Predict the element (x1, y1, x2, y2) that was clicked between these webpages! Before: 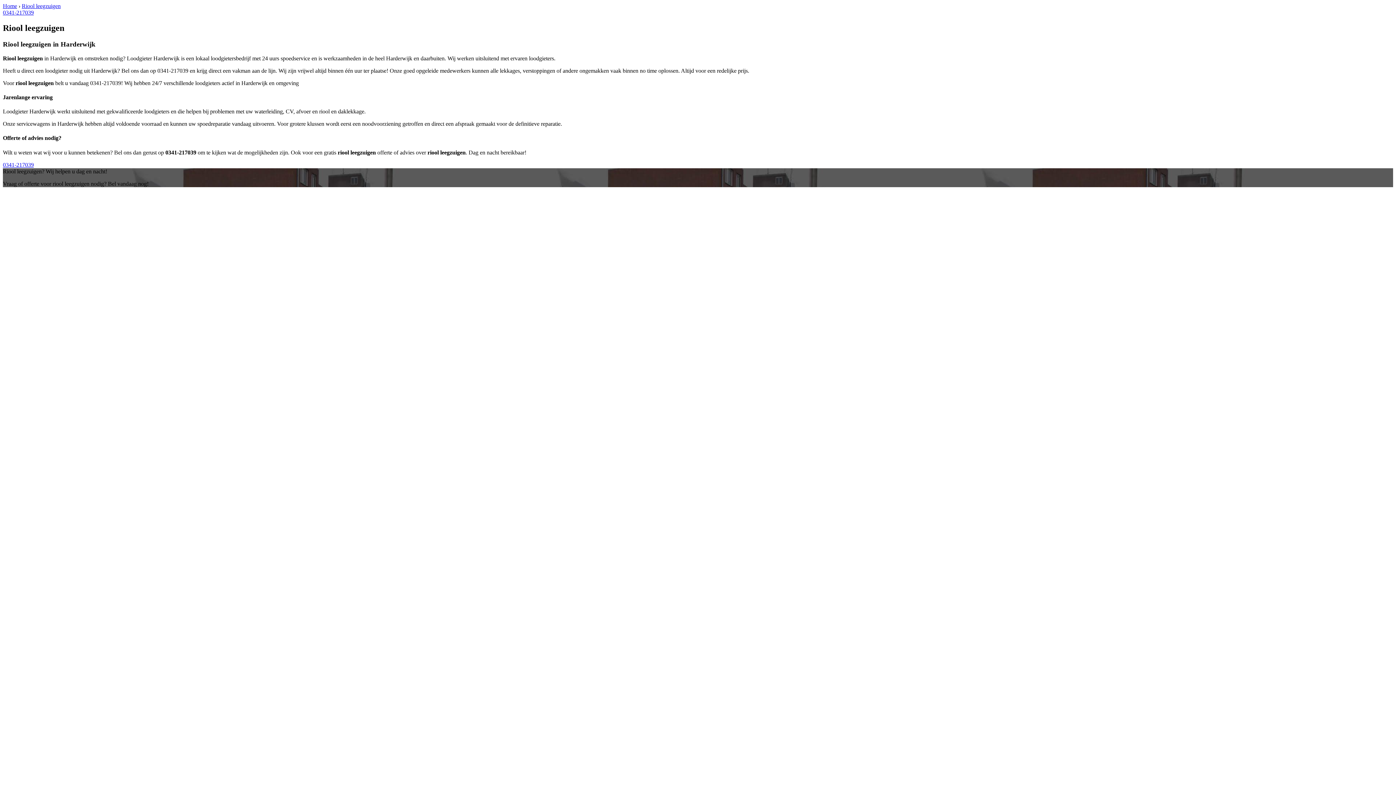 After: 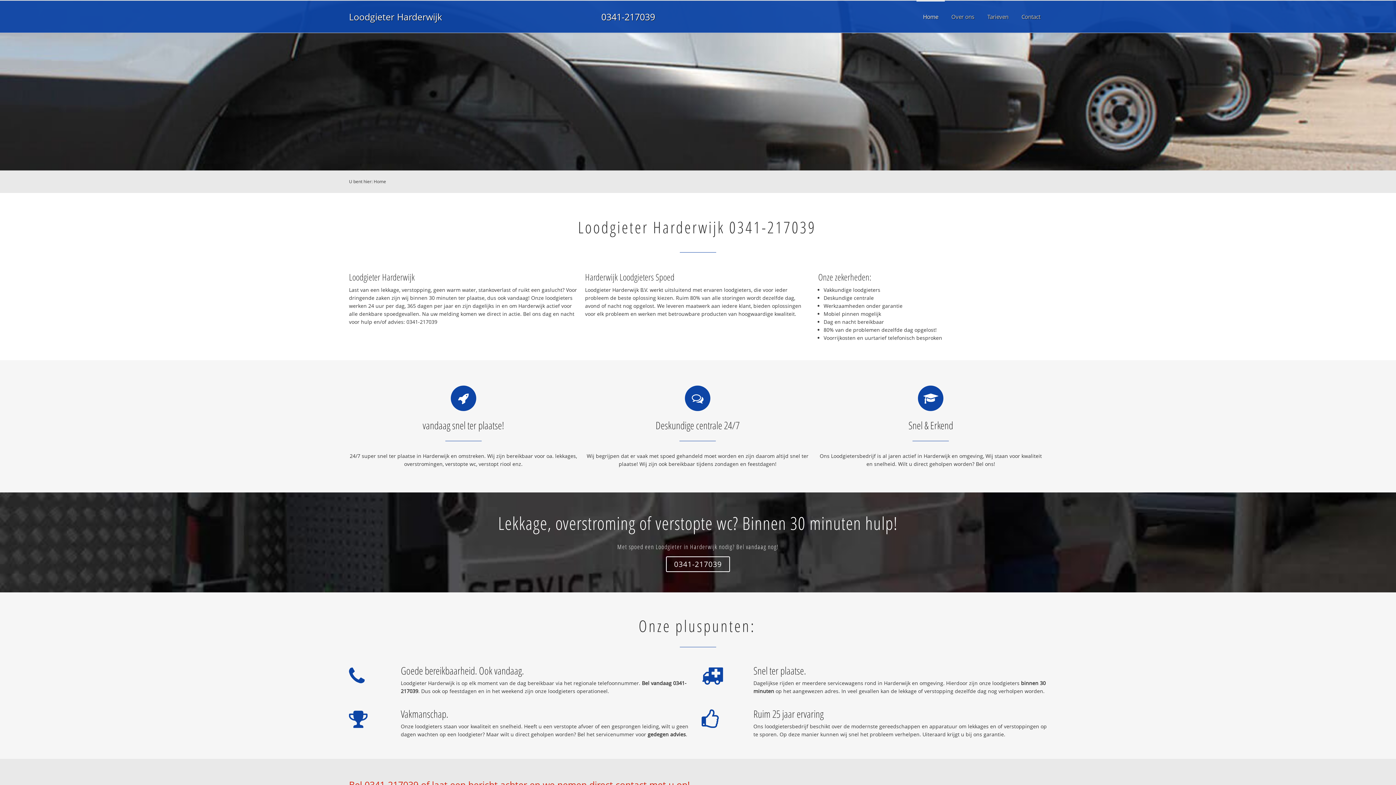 Action: label: Home bbox: (2, 2, 17, 9)